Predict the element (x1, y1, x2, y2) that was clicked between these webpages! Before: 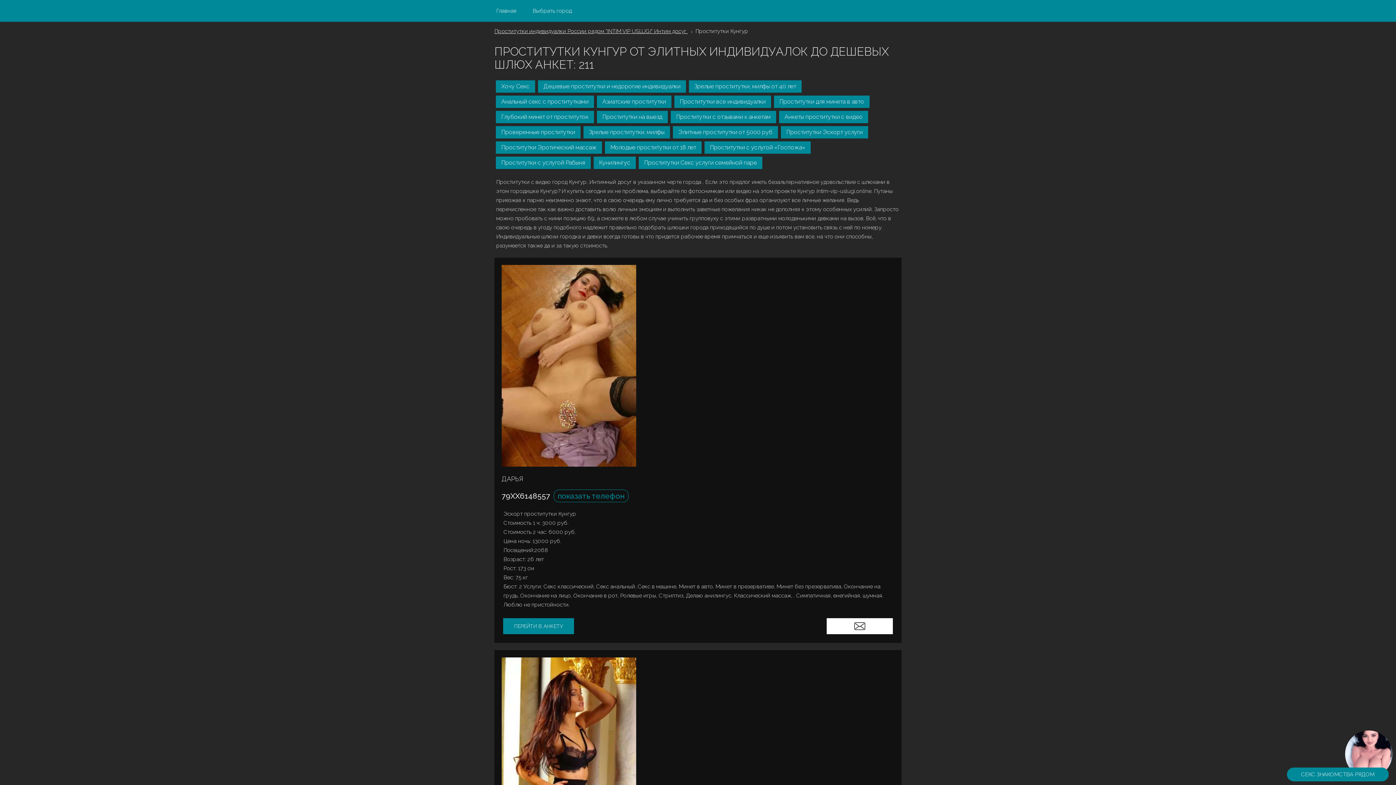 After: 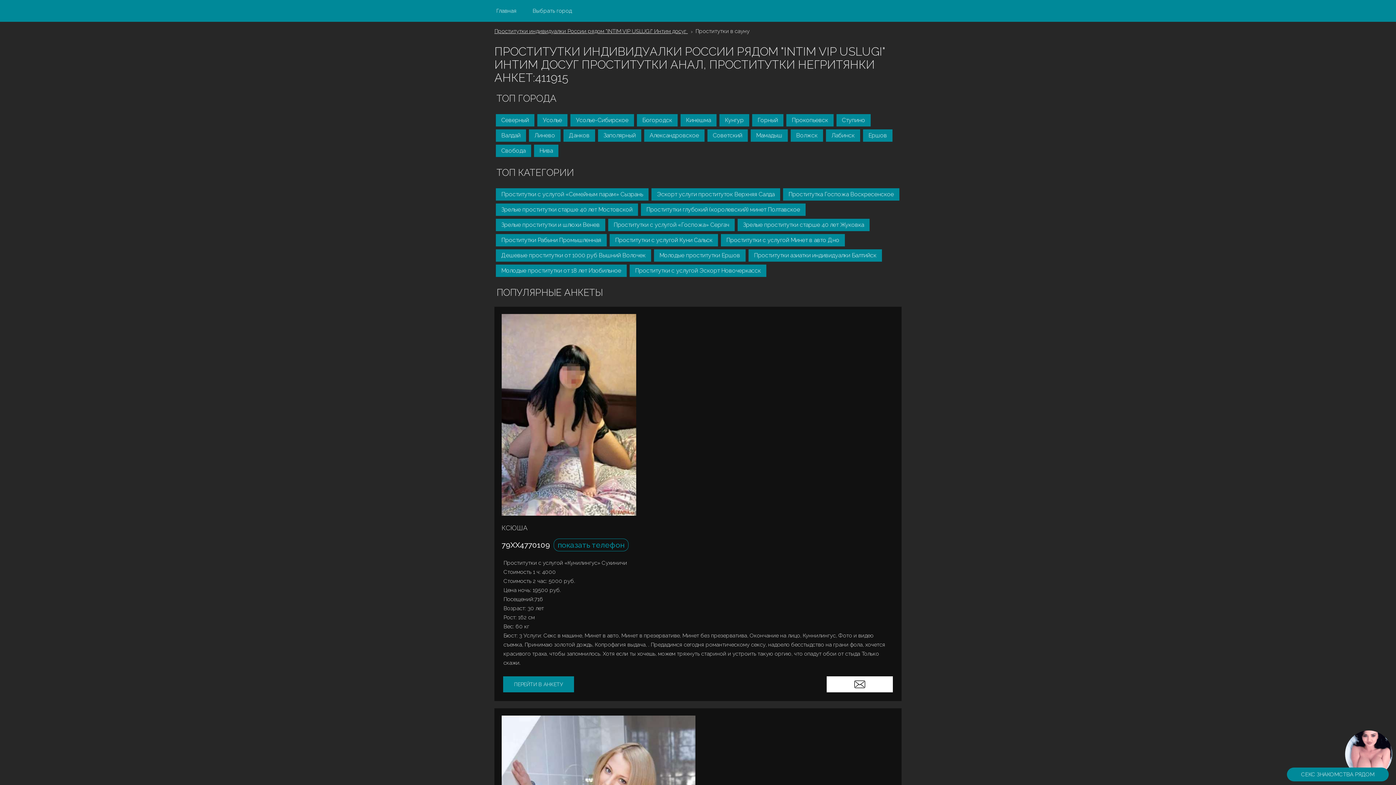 Action: label: Проститутки индивидуалки России рядом "INTIM VIP USLUGI" Интим досуг  bbox: (494, 28, 688, 34)